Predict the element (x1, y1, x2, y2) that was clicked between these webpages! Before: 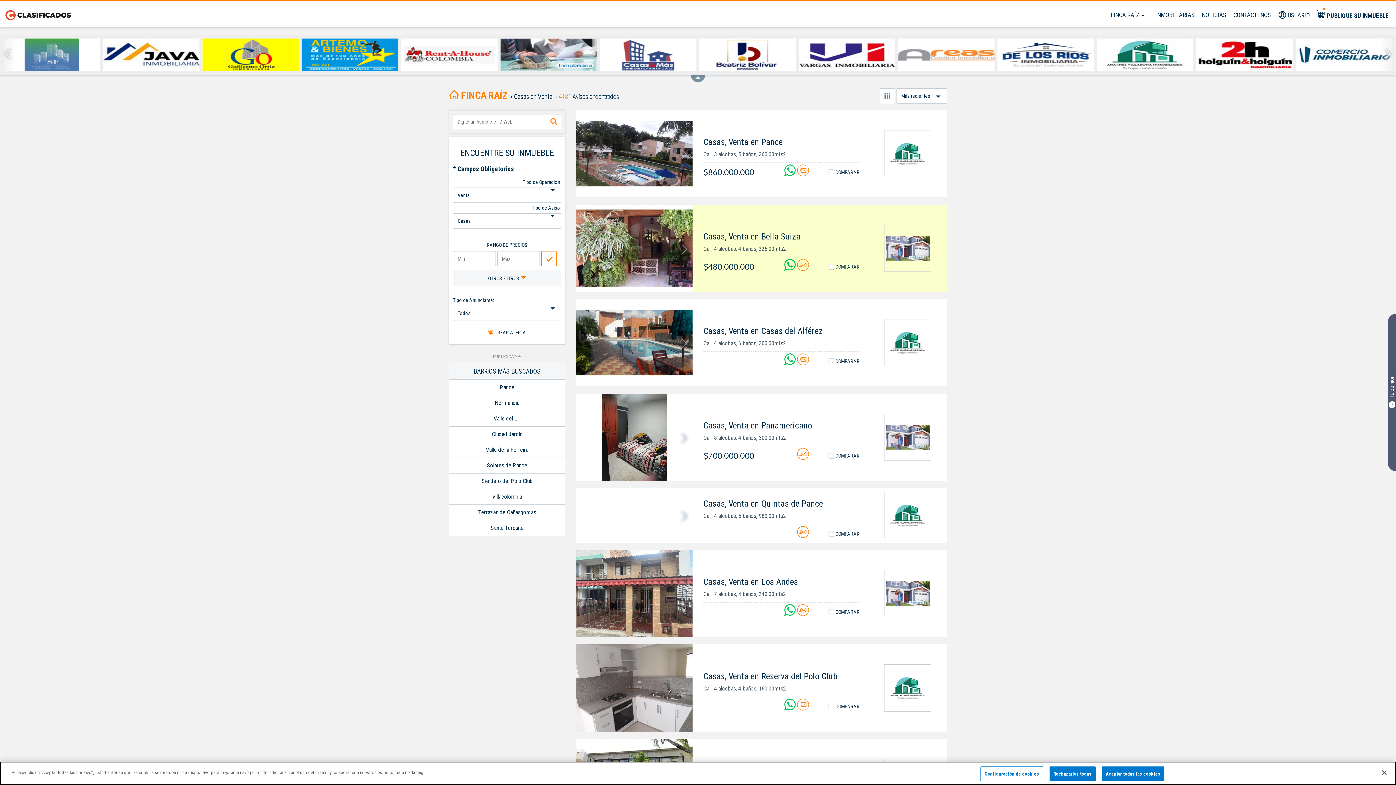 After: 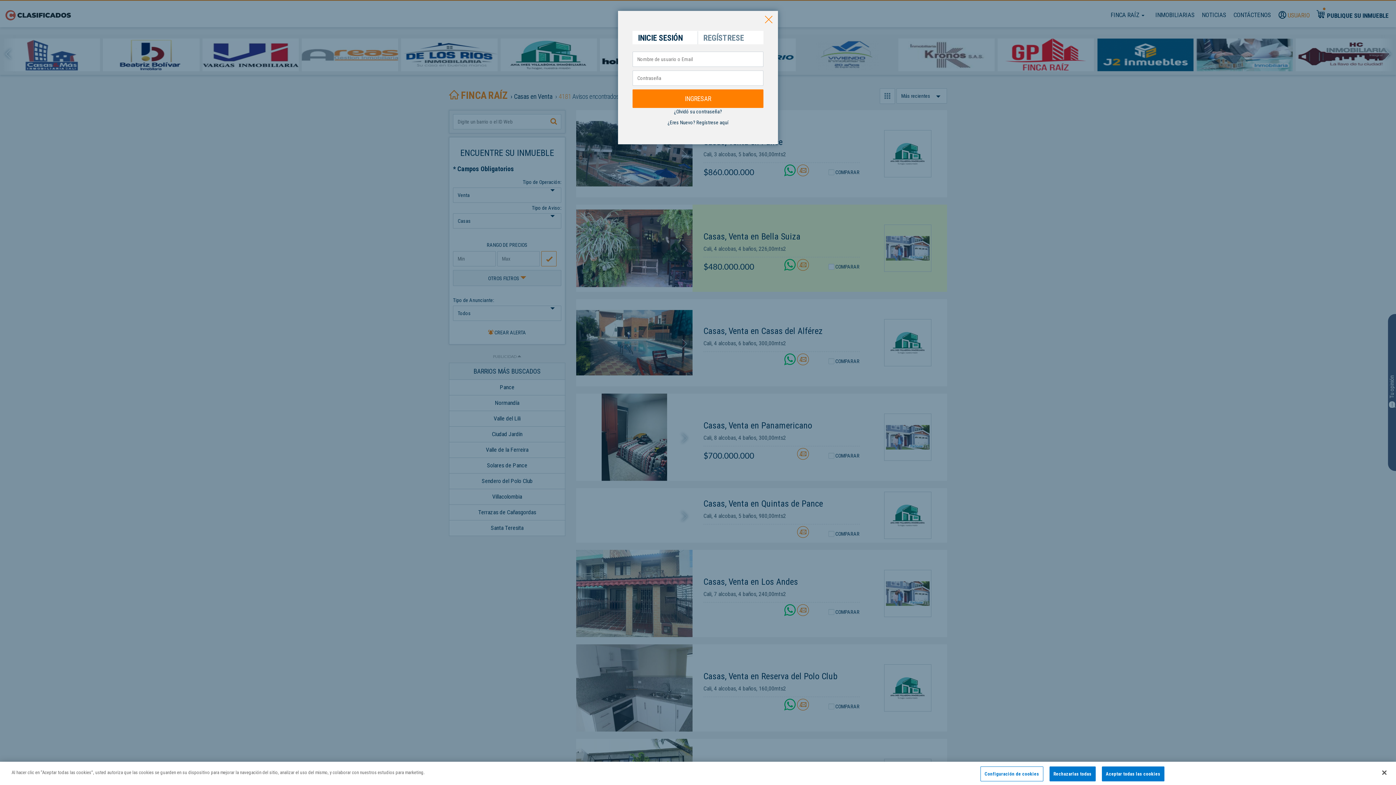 Action: label:  USUARIO bbox: (1276, 6, 1313, 23)